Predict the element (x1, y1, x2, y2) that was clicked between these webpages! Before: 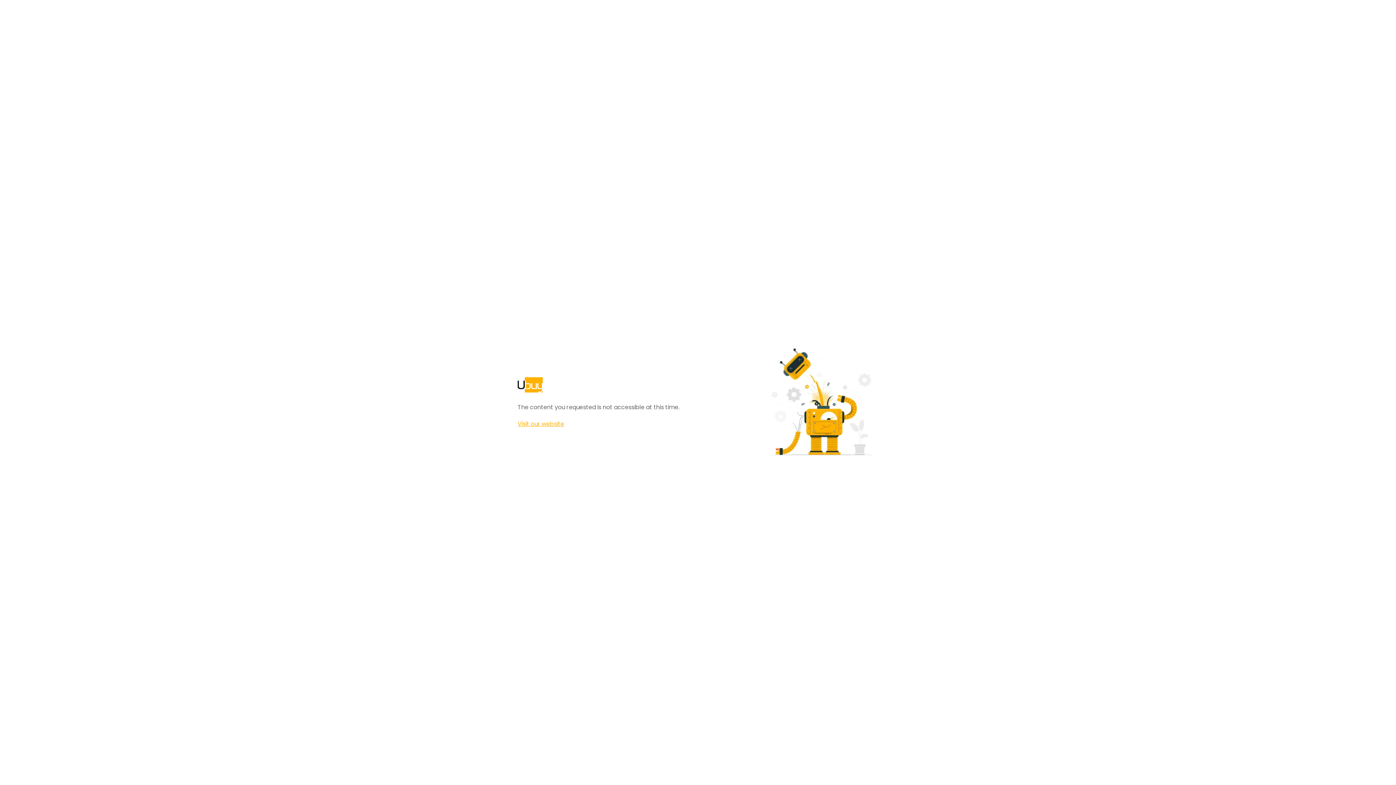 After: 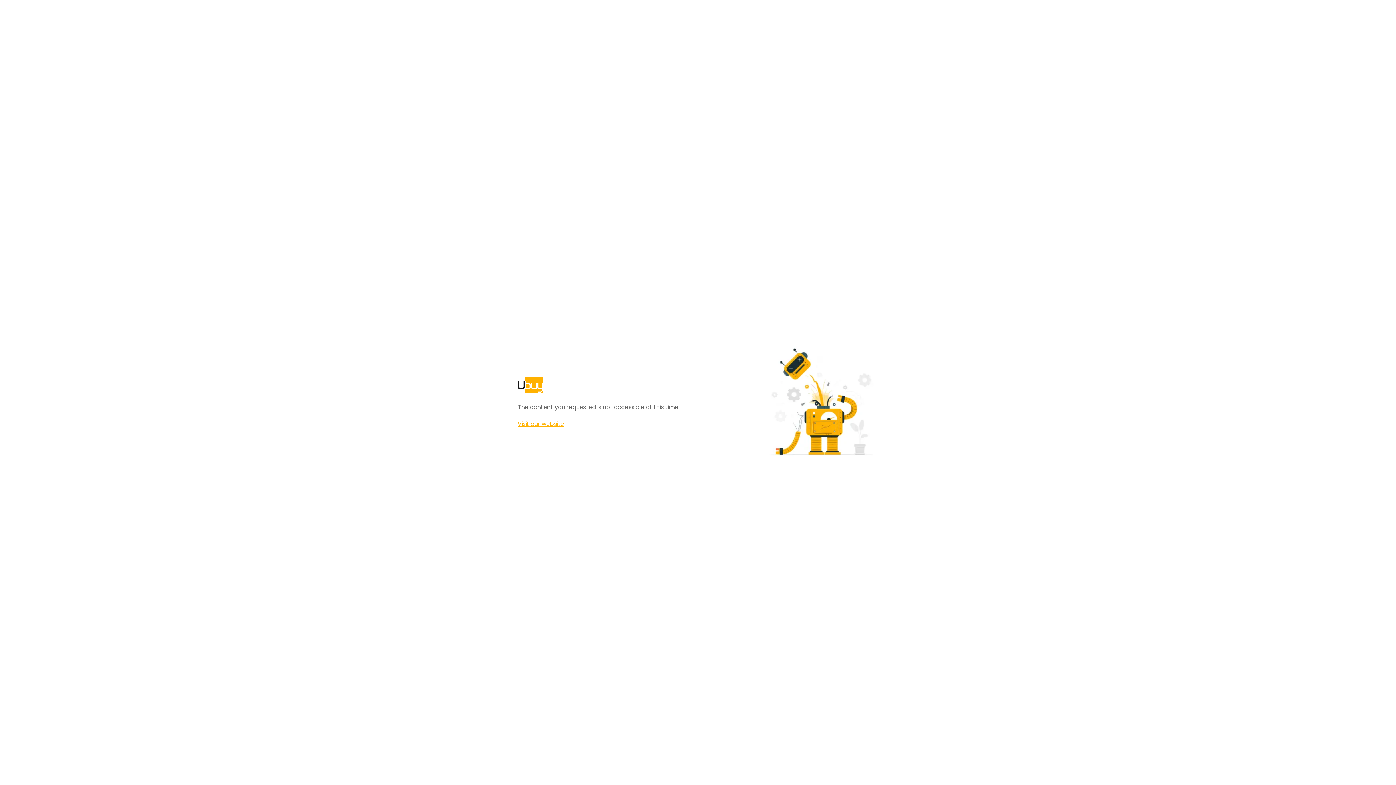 Action: bbox: (517, 420, 564, 428) label: Visit our website